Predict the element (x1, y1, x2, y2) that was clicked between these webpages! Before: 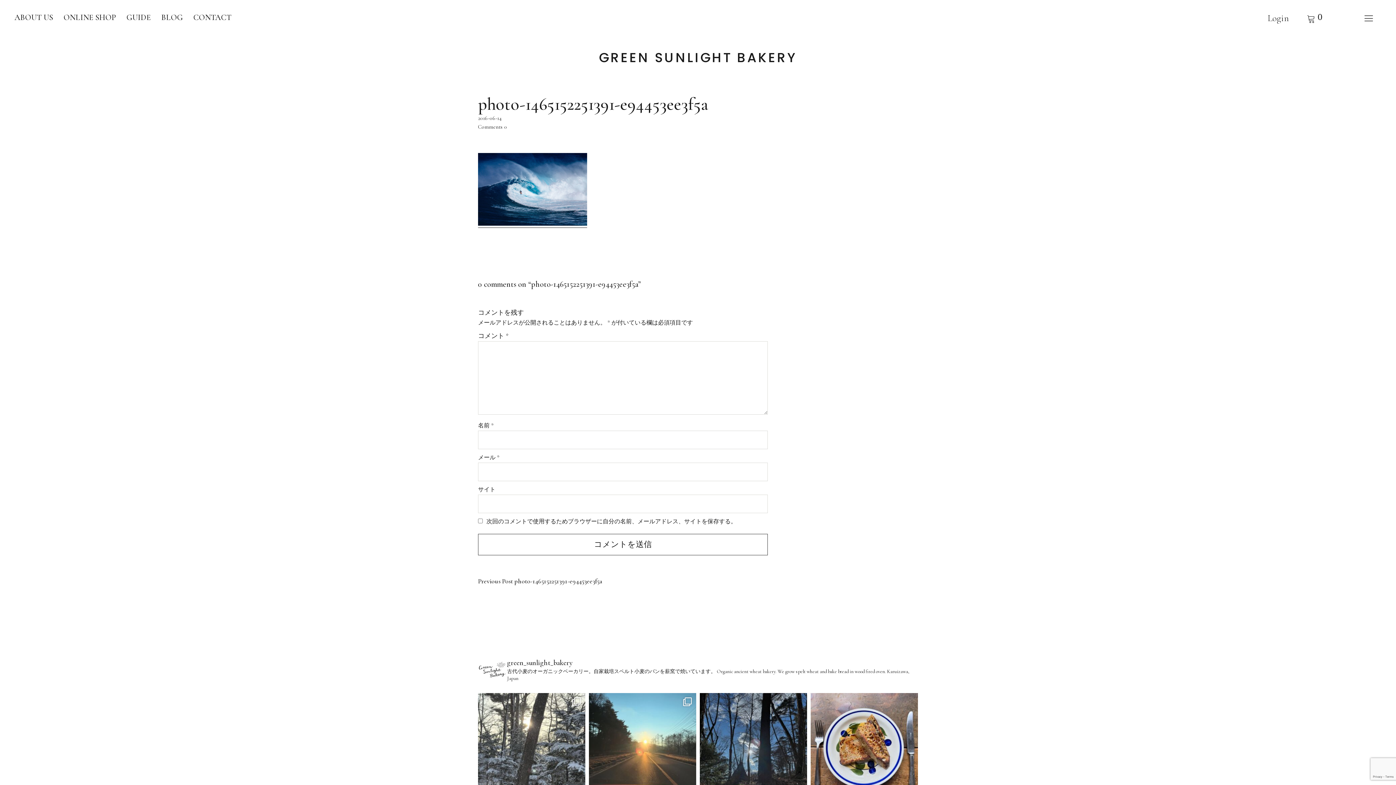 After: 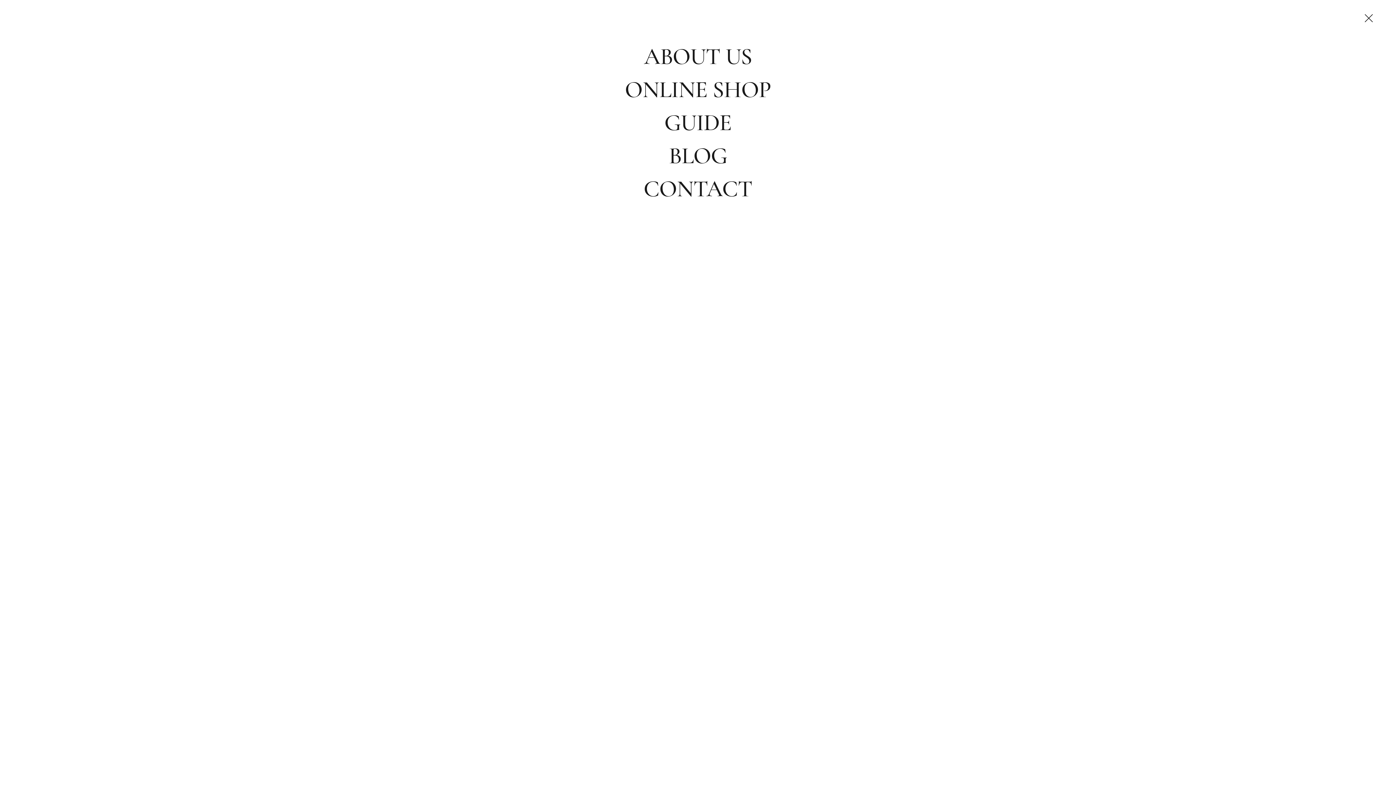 Action: bbox: (1356, 5, 1381, 30)